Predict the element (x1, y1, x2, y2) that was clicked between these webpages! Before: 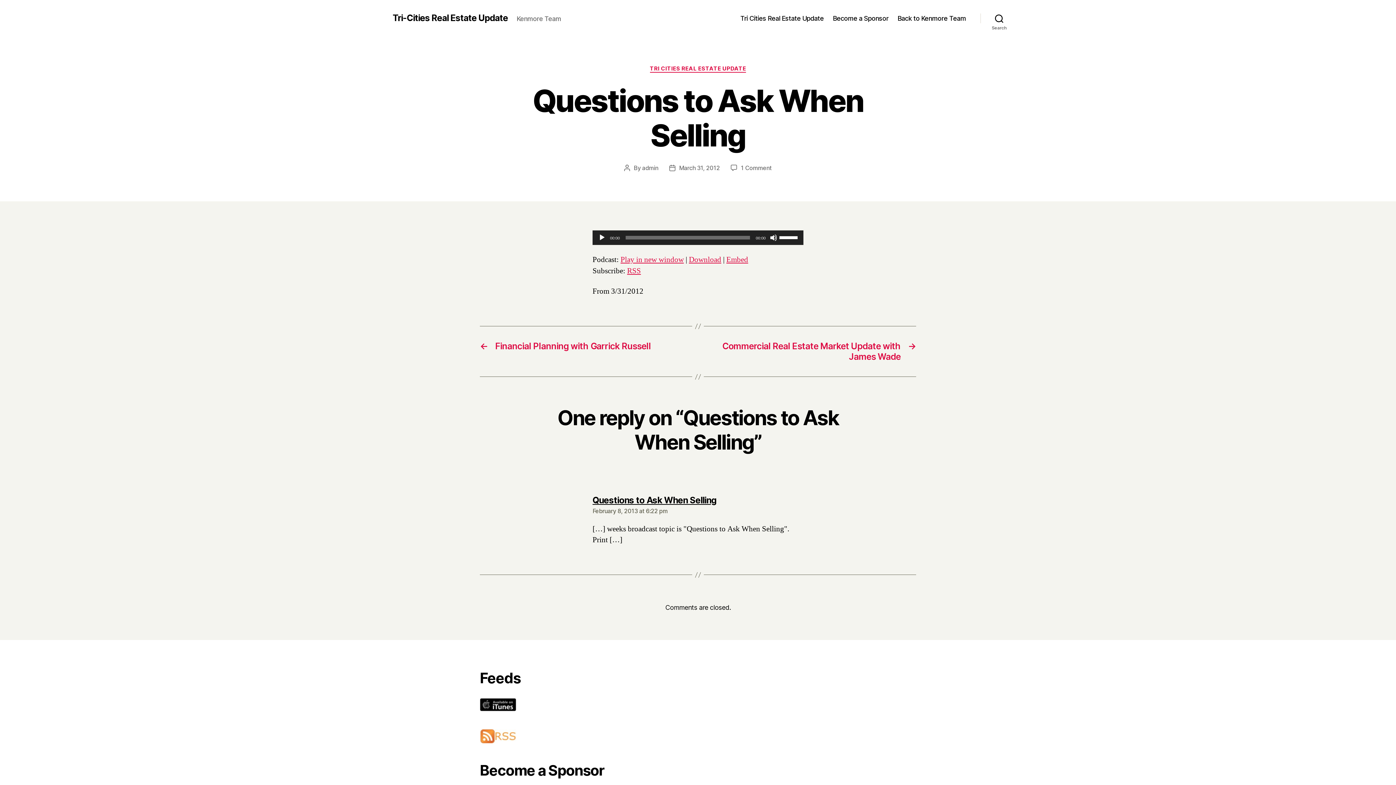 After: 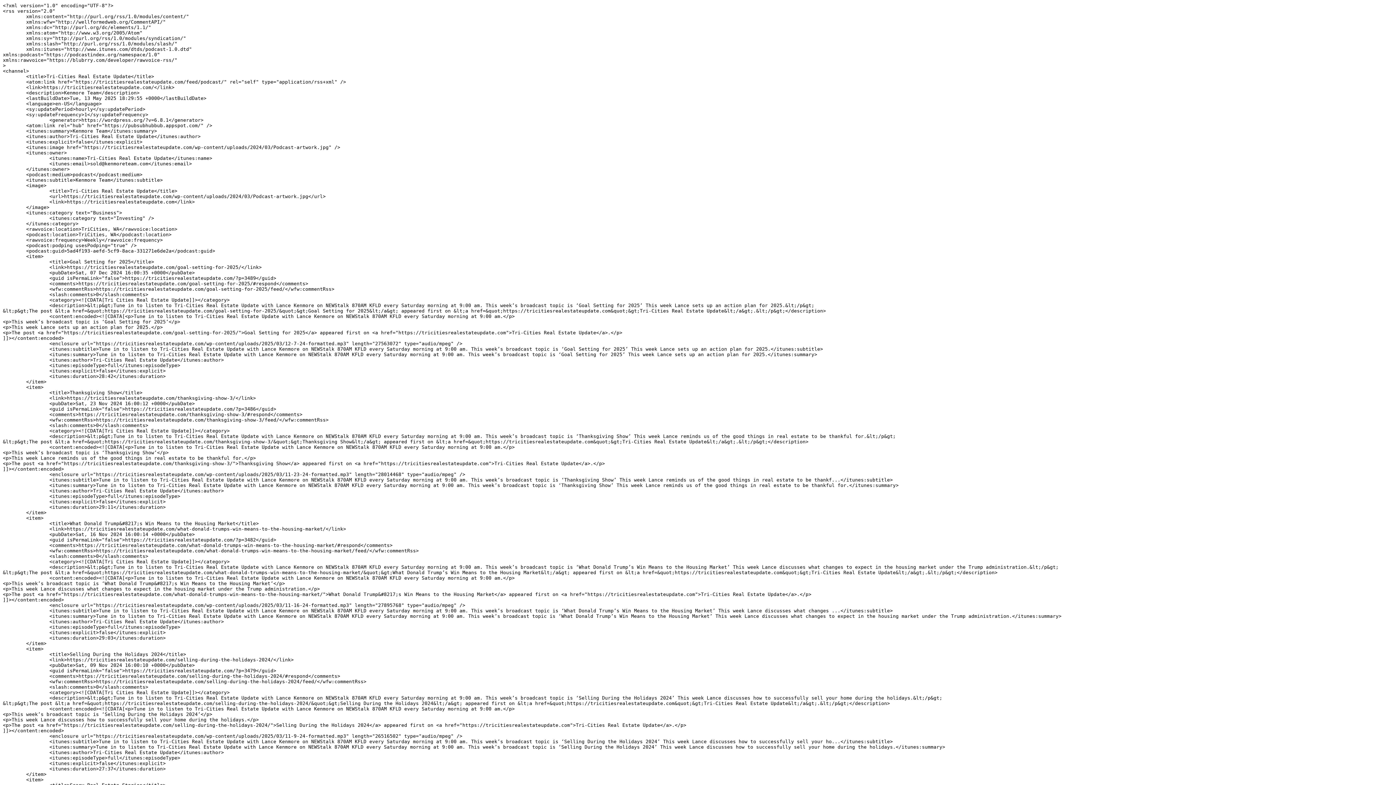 Action: bbox: (480, 729, 709, 743)